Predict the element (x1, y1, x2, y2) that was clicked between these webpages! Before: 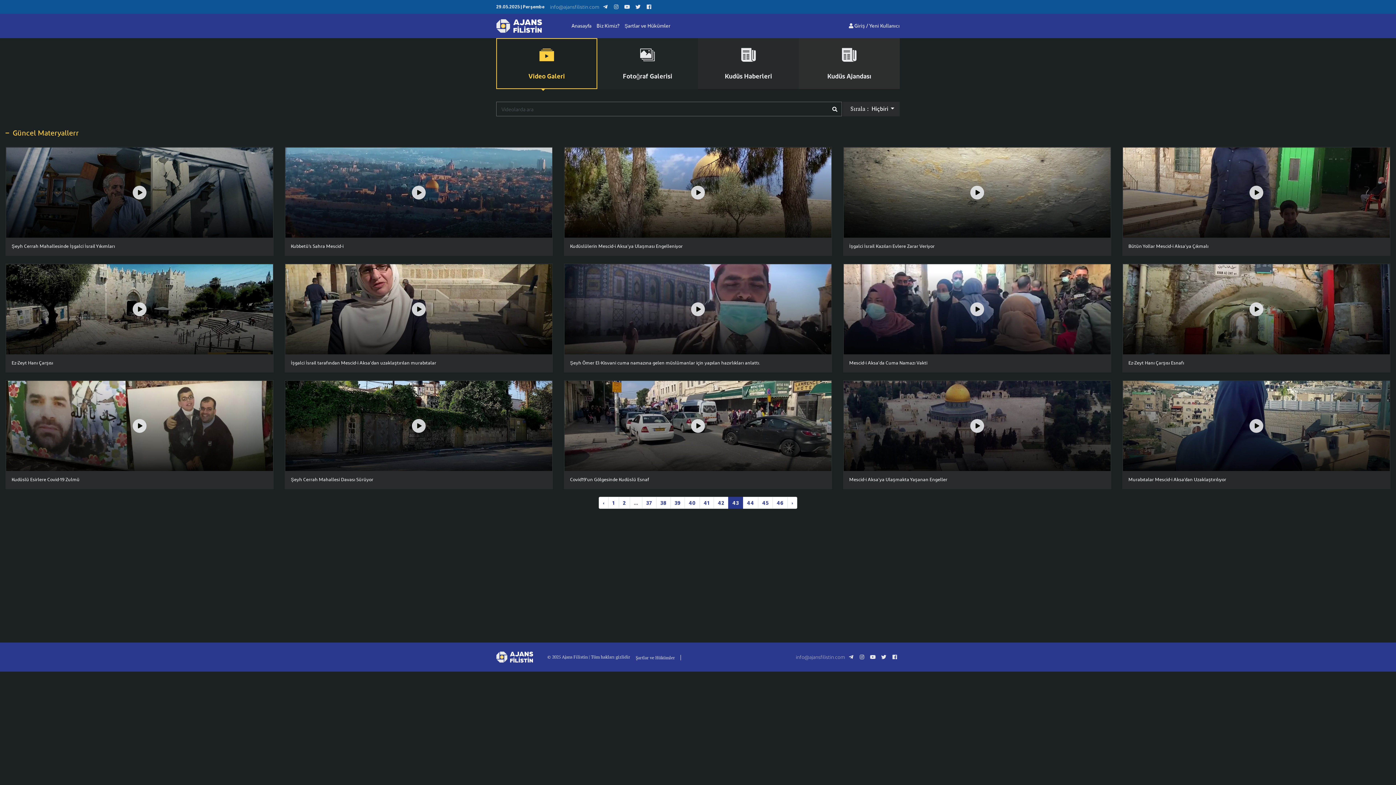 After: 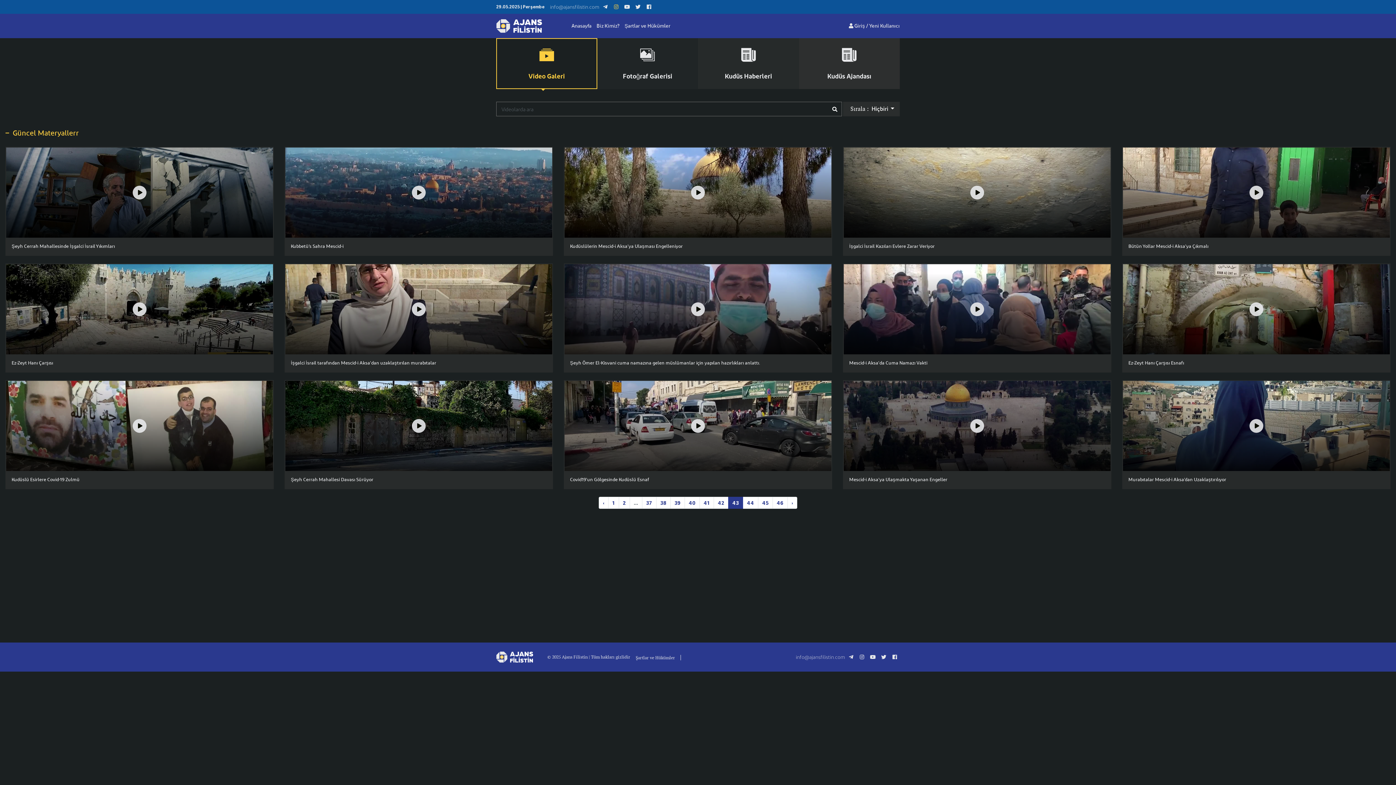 Action: bbox: (611, 3, 621, 10)